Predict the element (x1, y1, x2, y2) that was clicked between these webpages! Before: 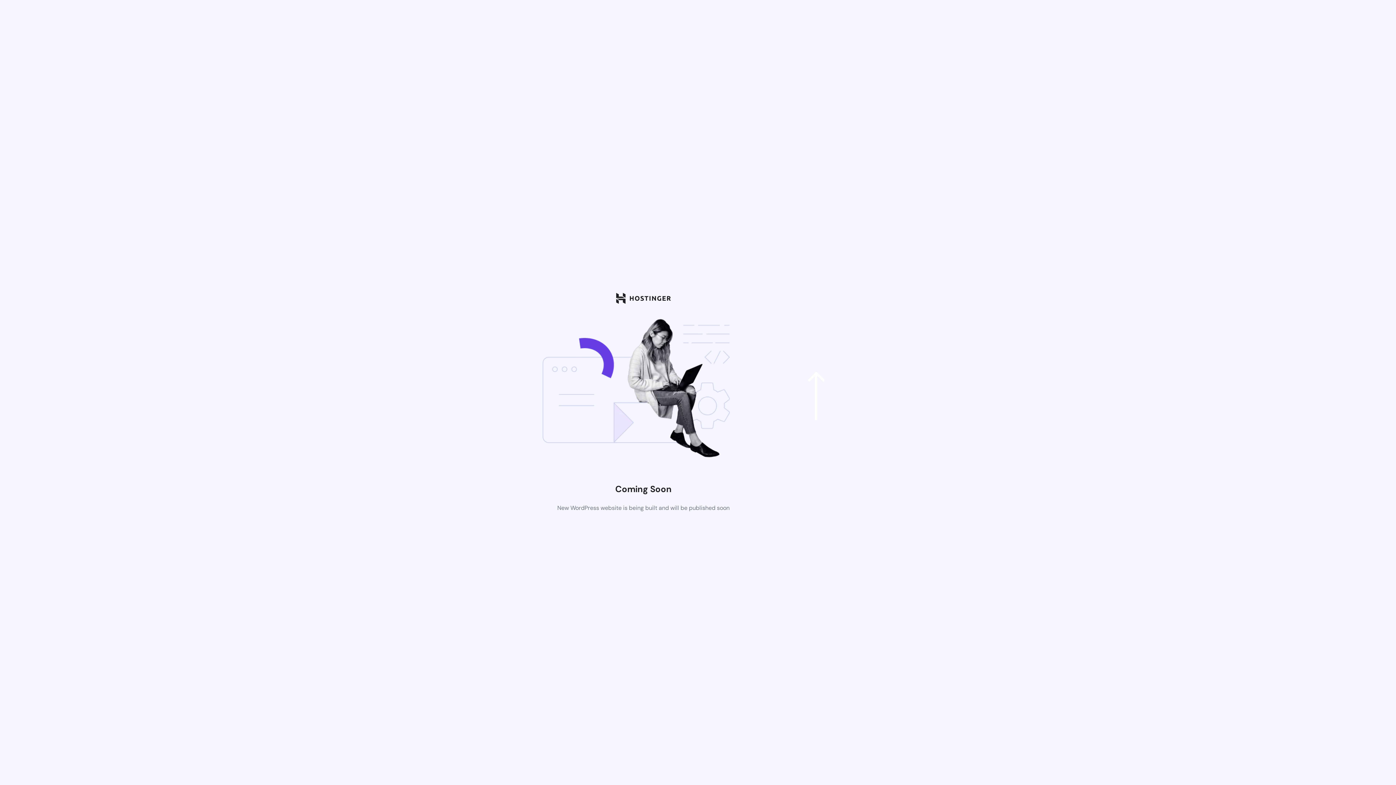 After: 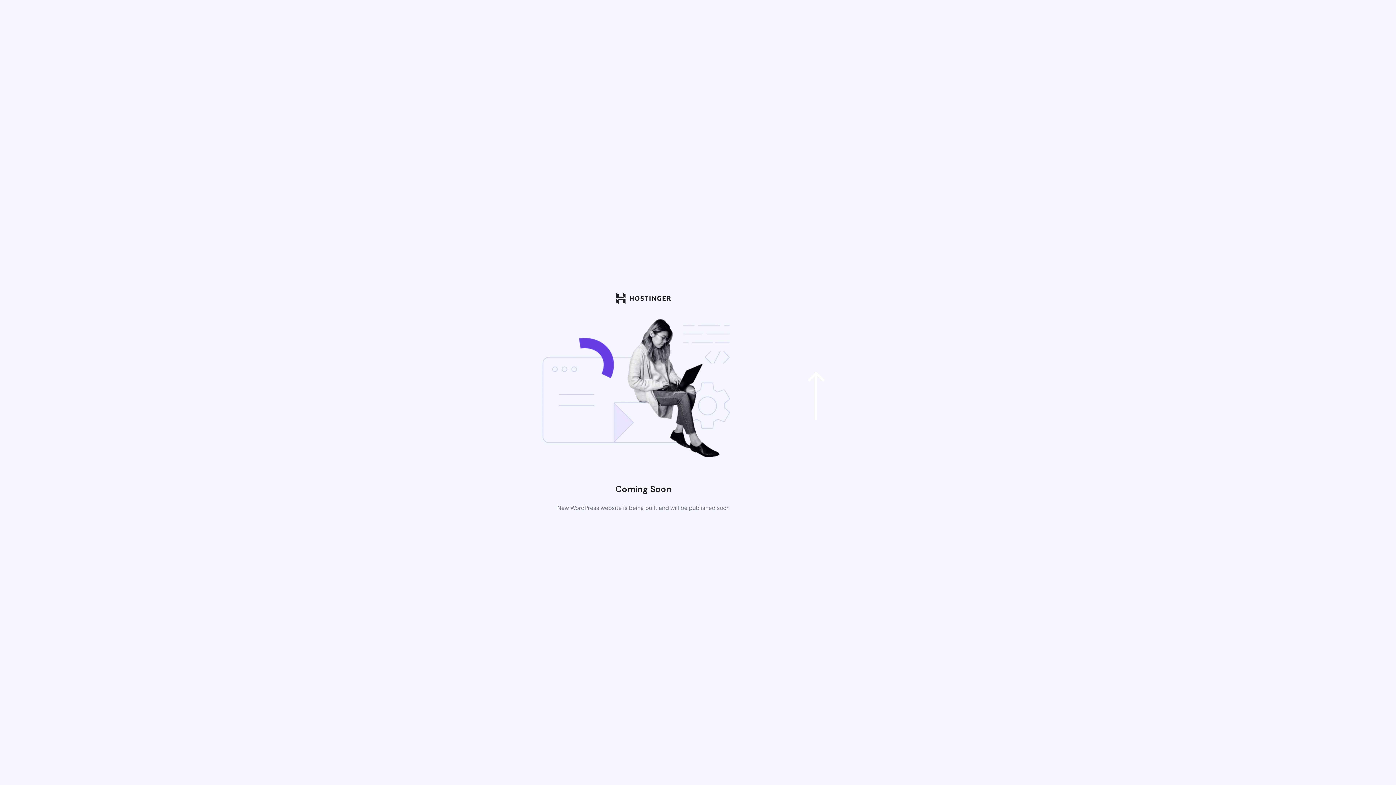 Action: bbox: (761, 340, 870, 450)